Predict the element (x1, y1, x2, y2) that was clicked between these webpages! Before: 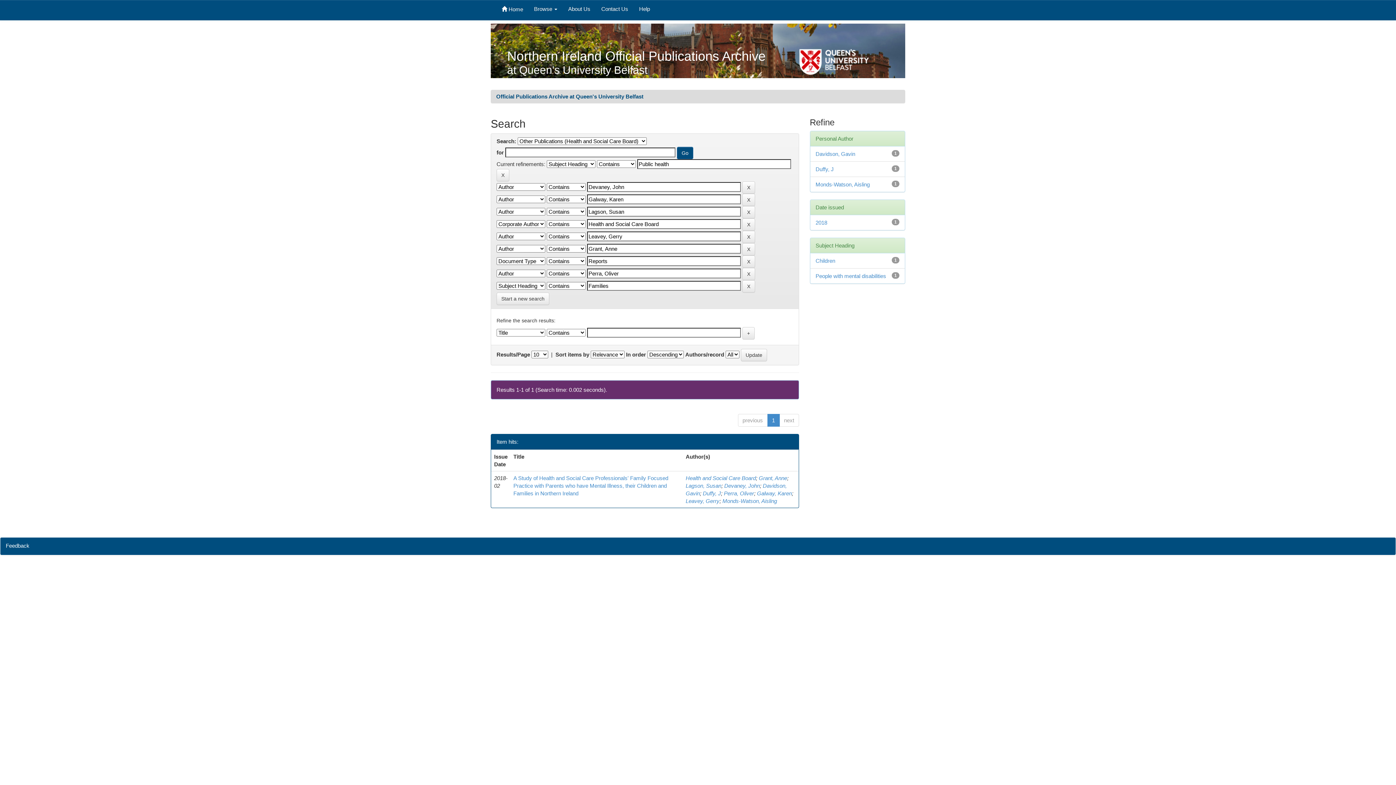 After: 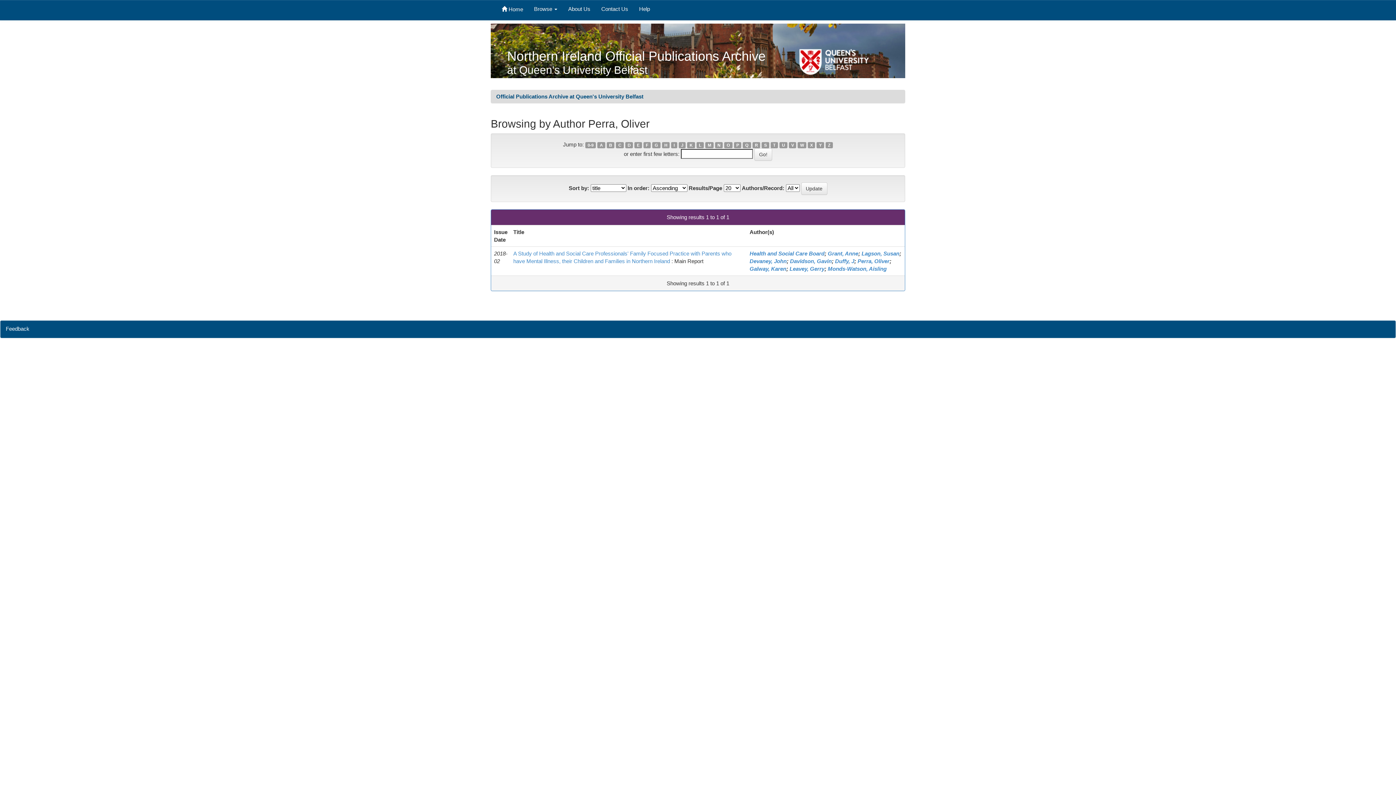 Action: label: Perra, Oliver bbox: (724, 490, 754, 496)